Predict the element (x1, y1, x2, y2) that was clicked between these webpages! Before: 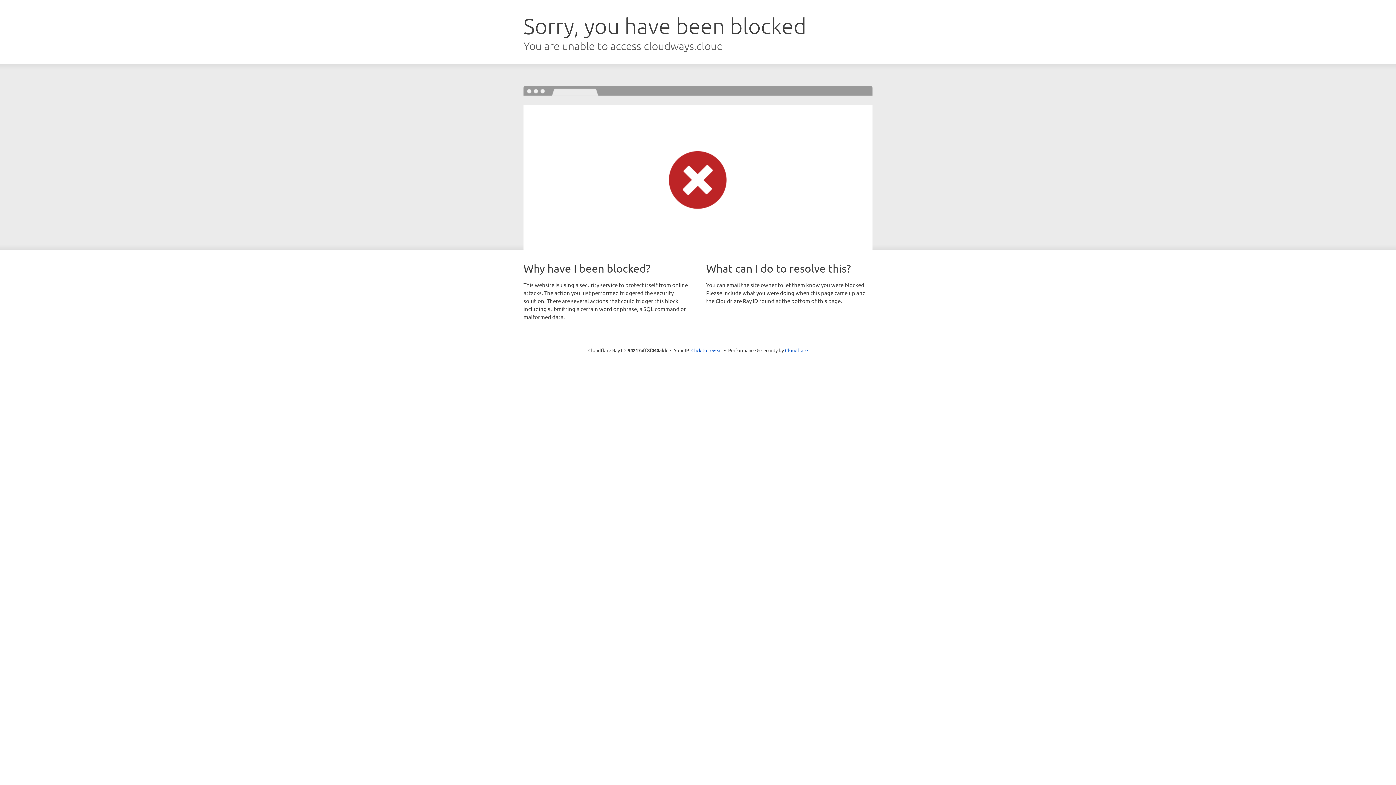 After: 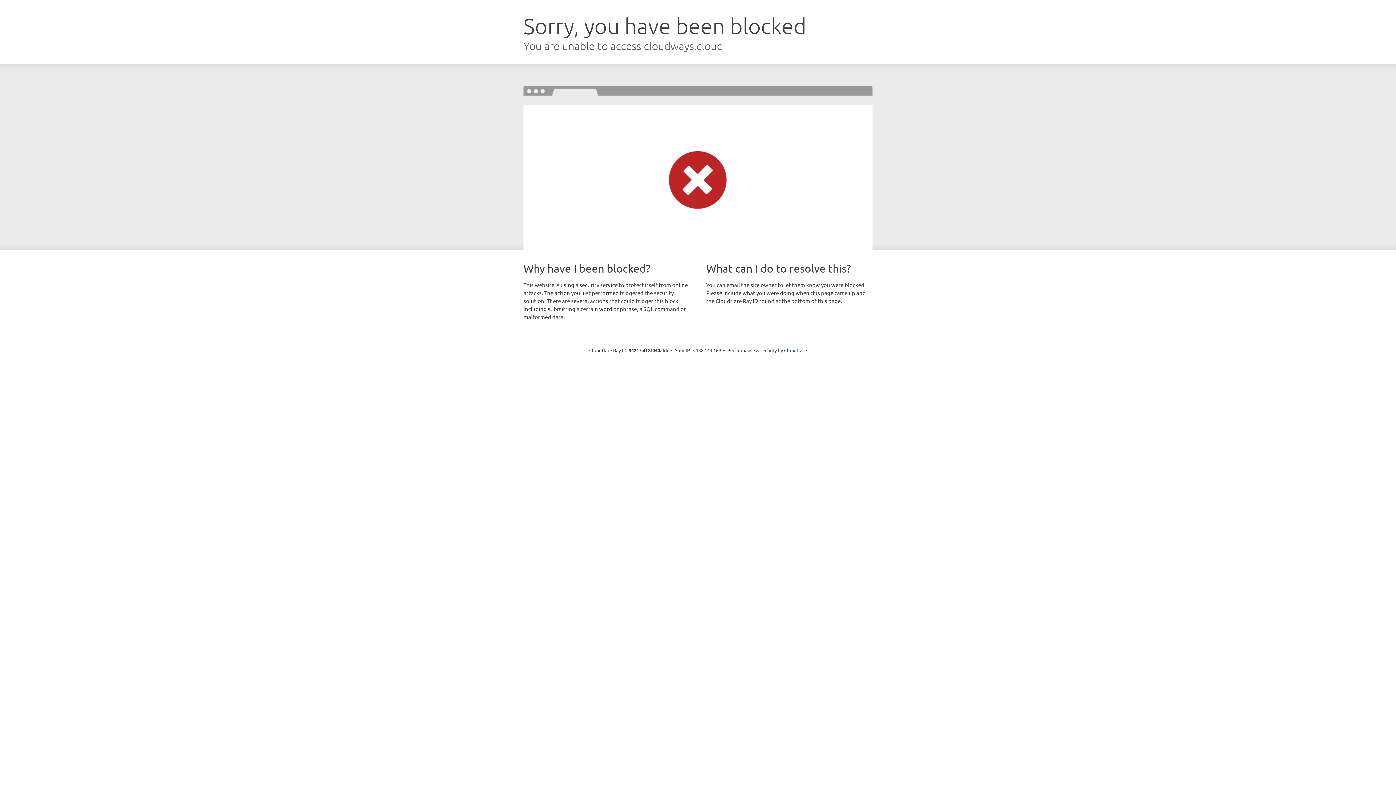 Action: bbox: (691, 346, 722, 353) label: Click to reveal